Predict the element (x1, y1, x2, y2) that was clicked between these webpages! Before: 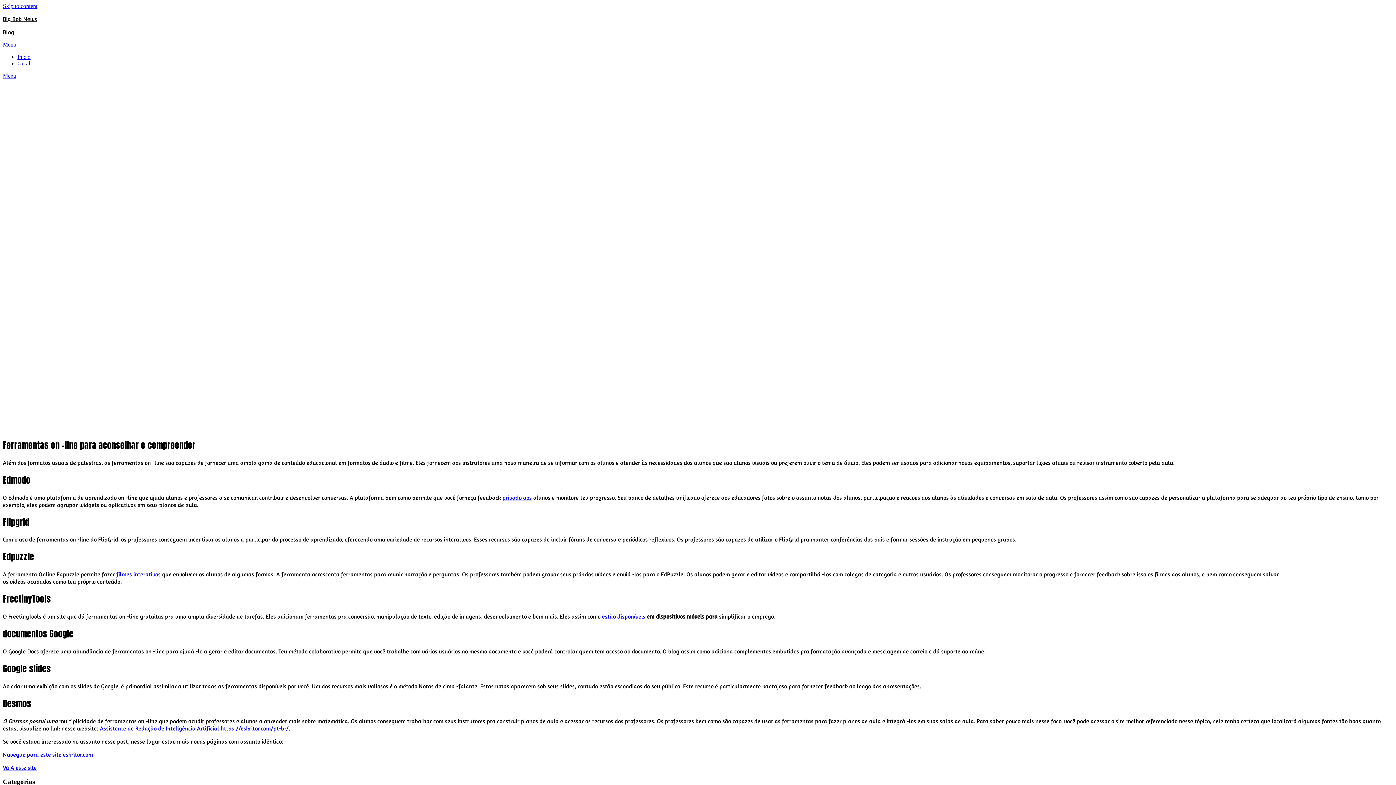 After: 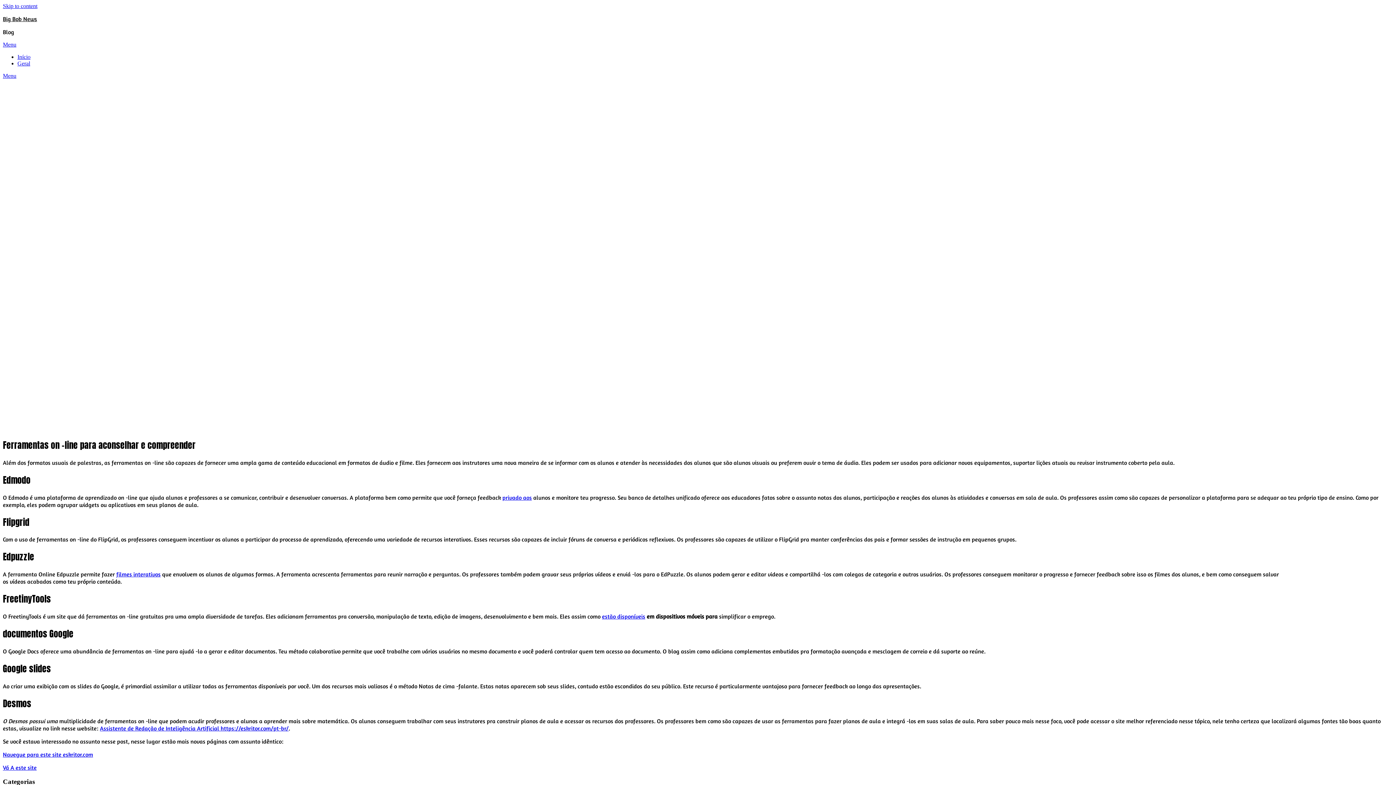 Action: bbox: (2, 72, 16, 78) label: Menu